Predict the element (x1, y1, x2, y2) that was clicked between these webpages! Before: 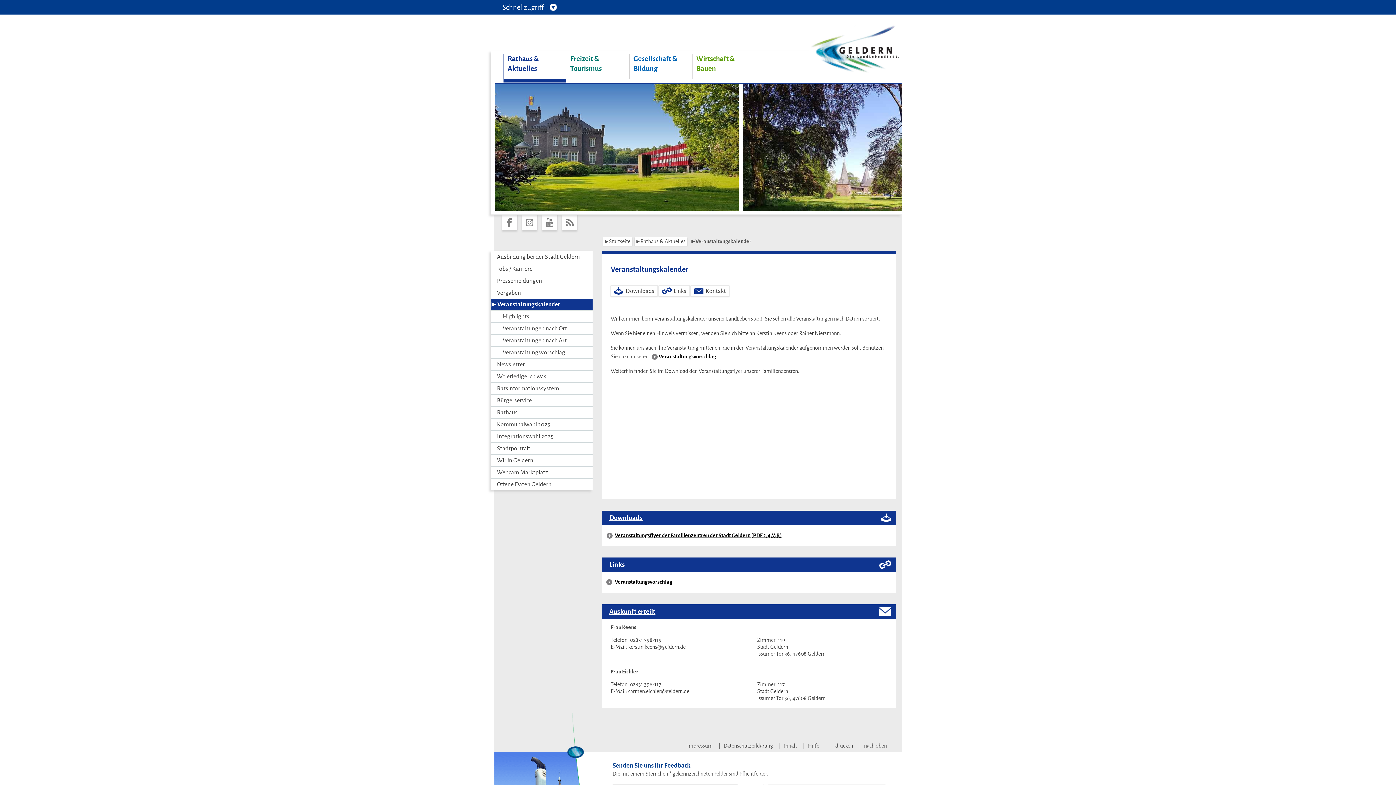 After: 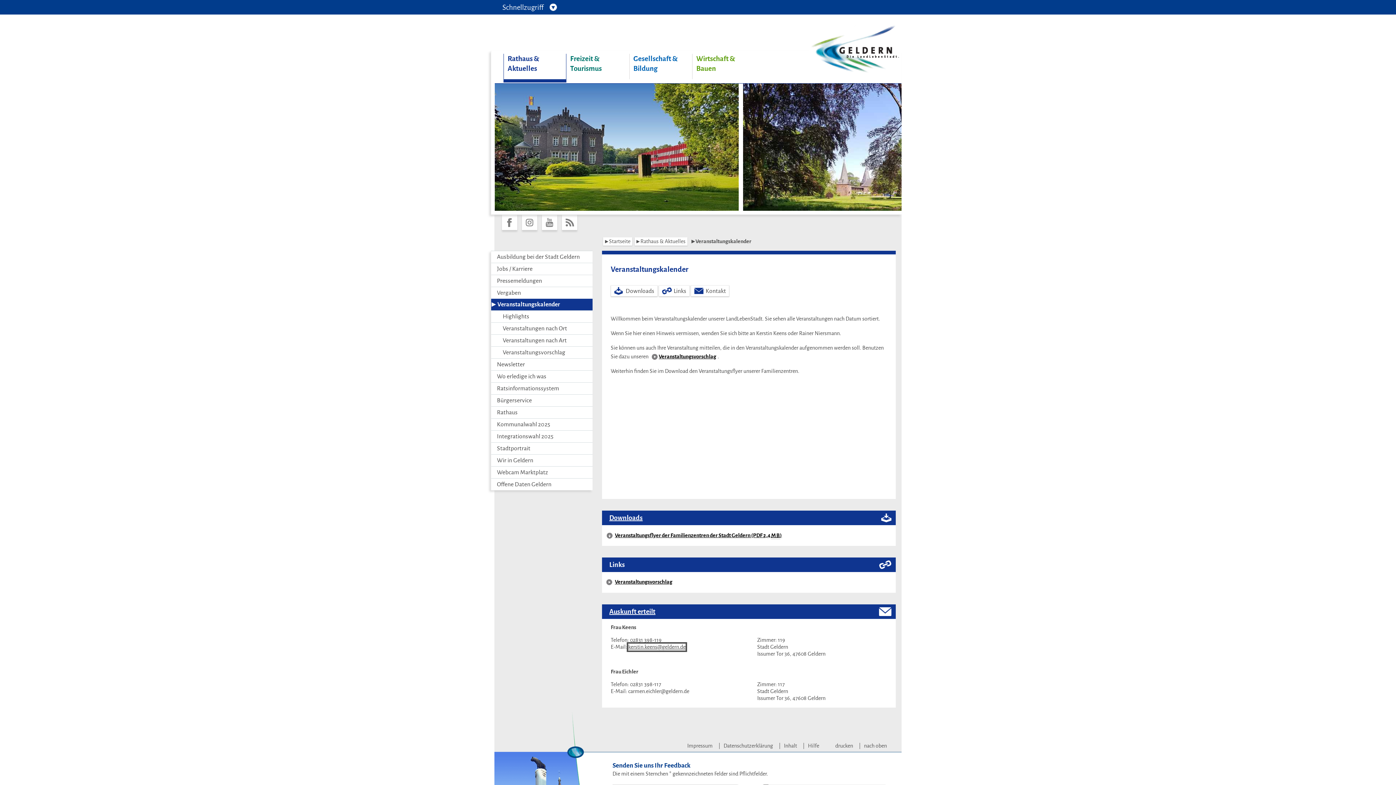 Action: label: kerstin.keens@geldern.de bbox: (628, 643, 685, 650)